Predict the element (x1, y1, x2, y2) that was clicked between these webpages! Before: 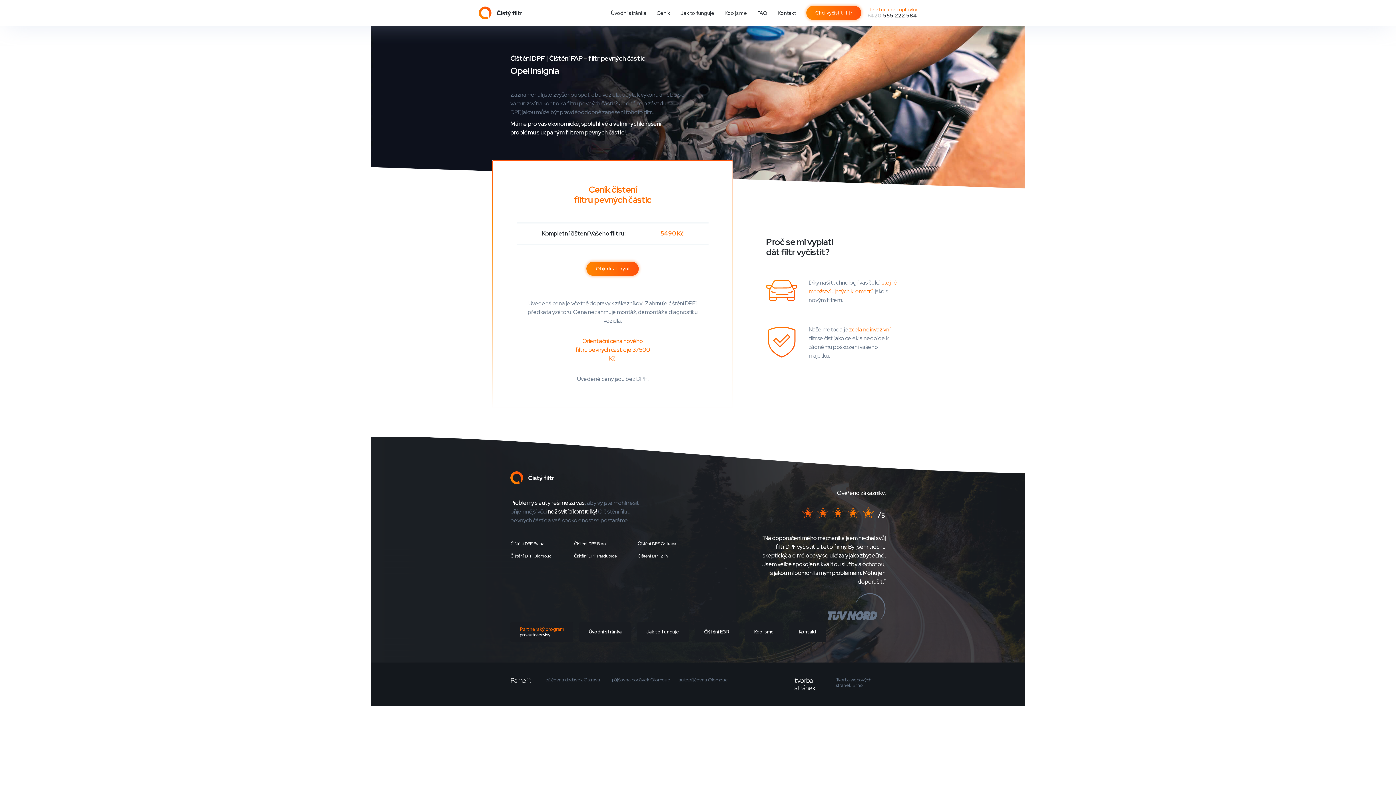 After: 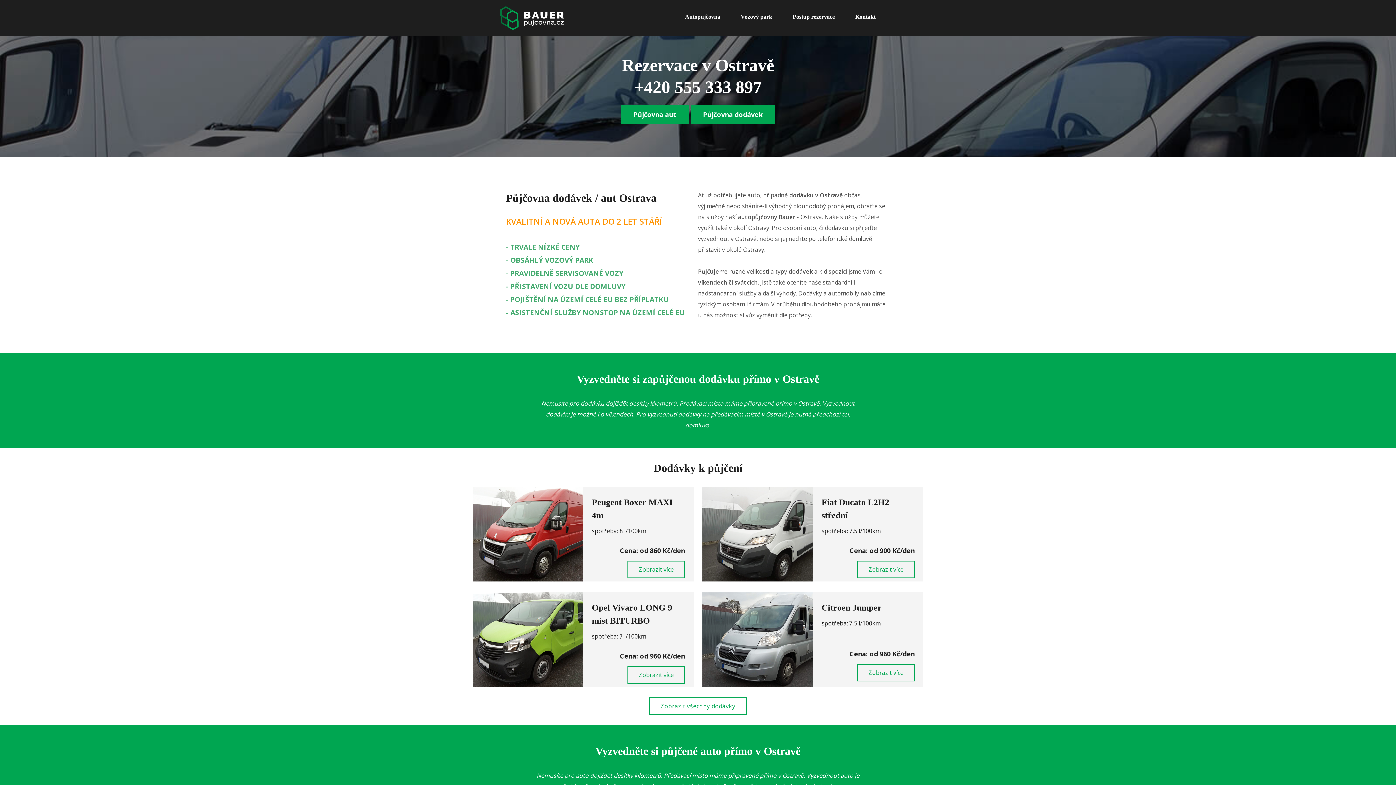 Action: bbox: (545, 677, 605, 692) label: půjčovna dodávek Ostrava